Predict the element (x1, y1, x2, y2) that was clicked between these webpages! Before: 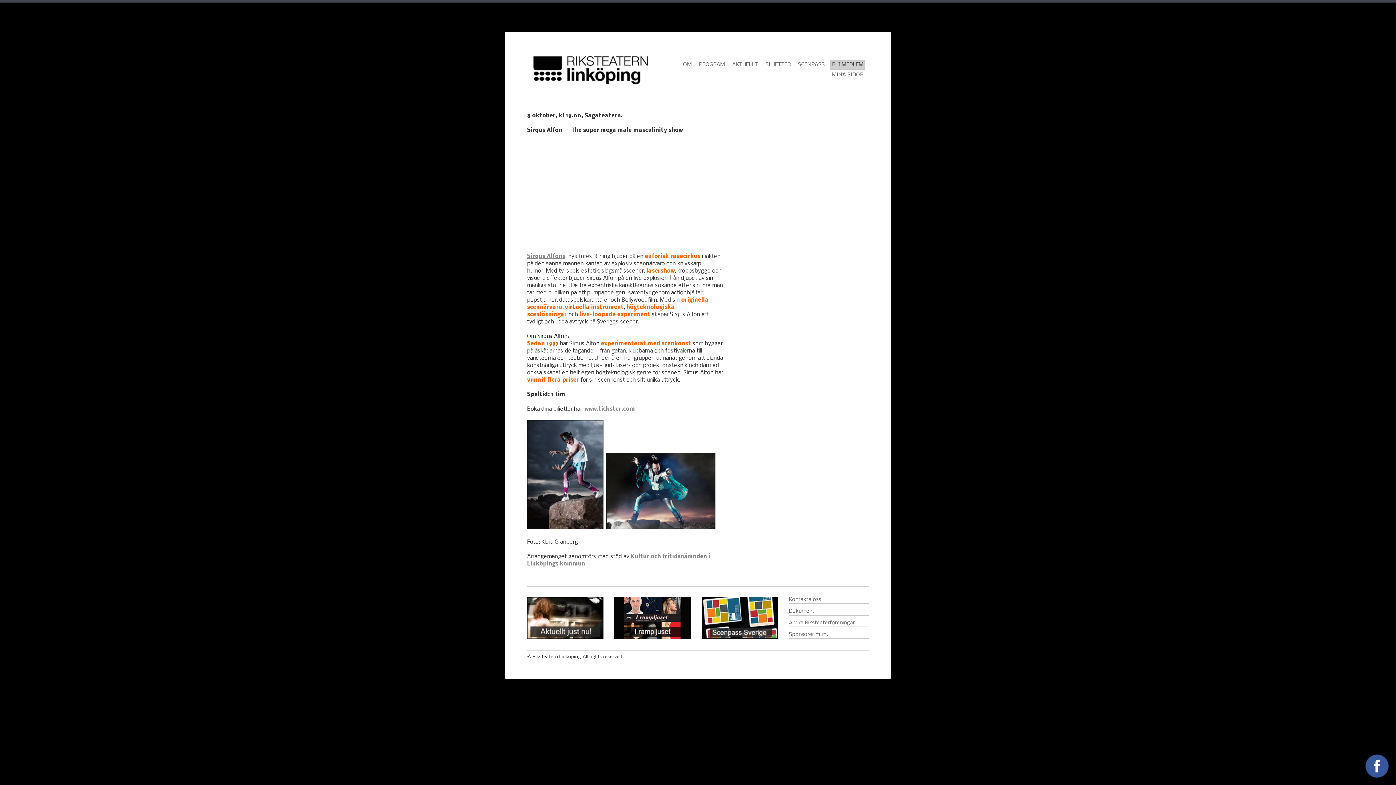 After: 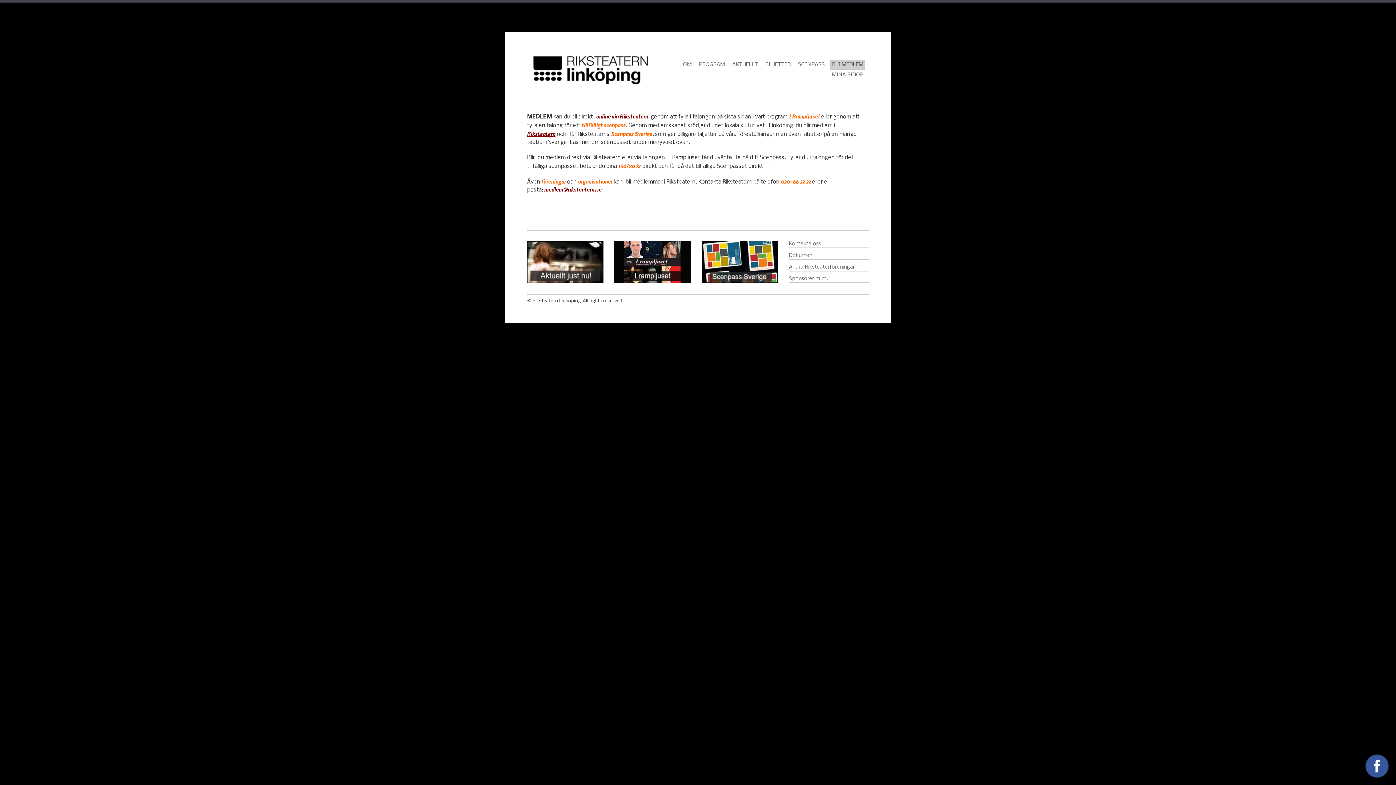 Action: label: BLI MEDLEM bbox: (830, 59, 865, 69)